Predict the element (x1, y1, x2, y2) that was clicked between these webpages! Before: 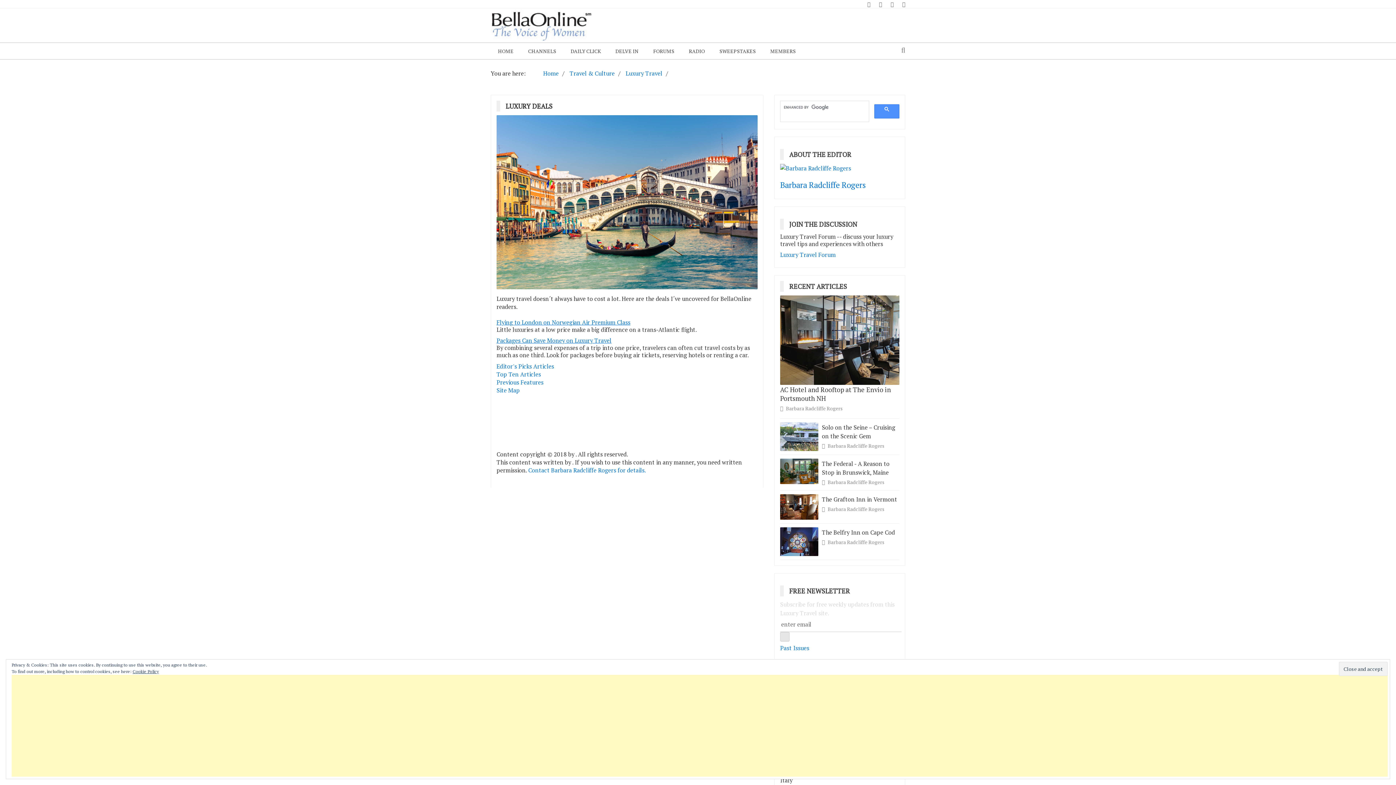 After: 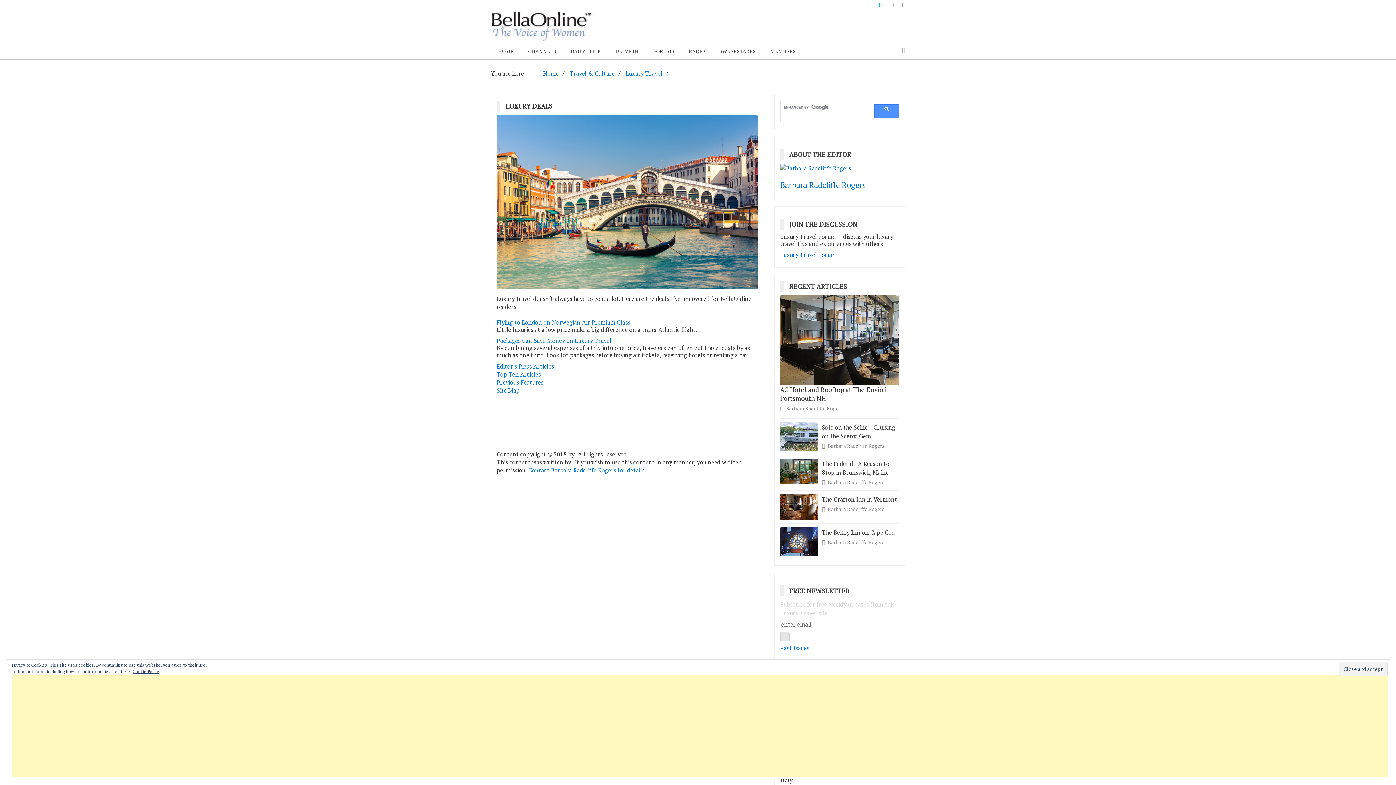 Action: bbox: (879, 0, 882, 7)